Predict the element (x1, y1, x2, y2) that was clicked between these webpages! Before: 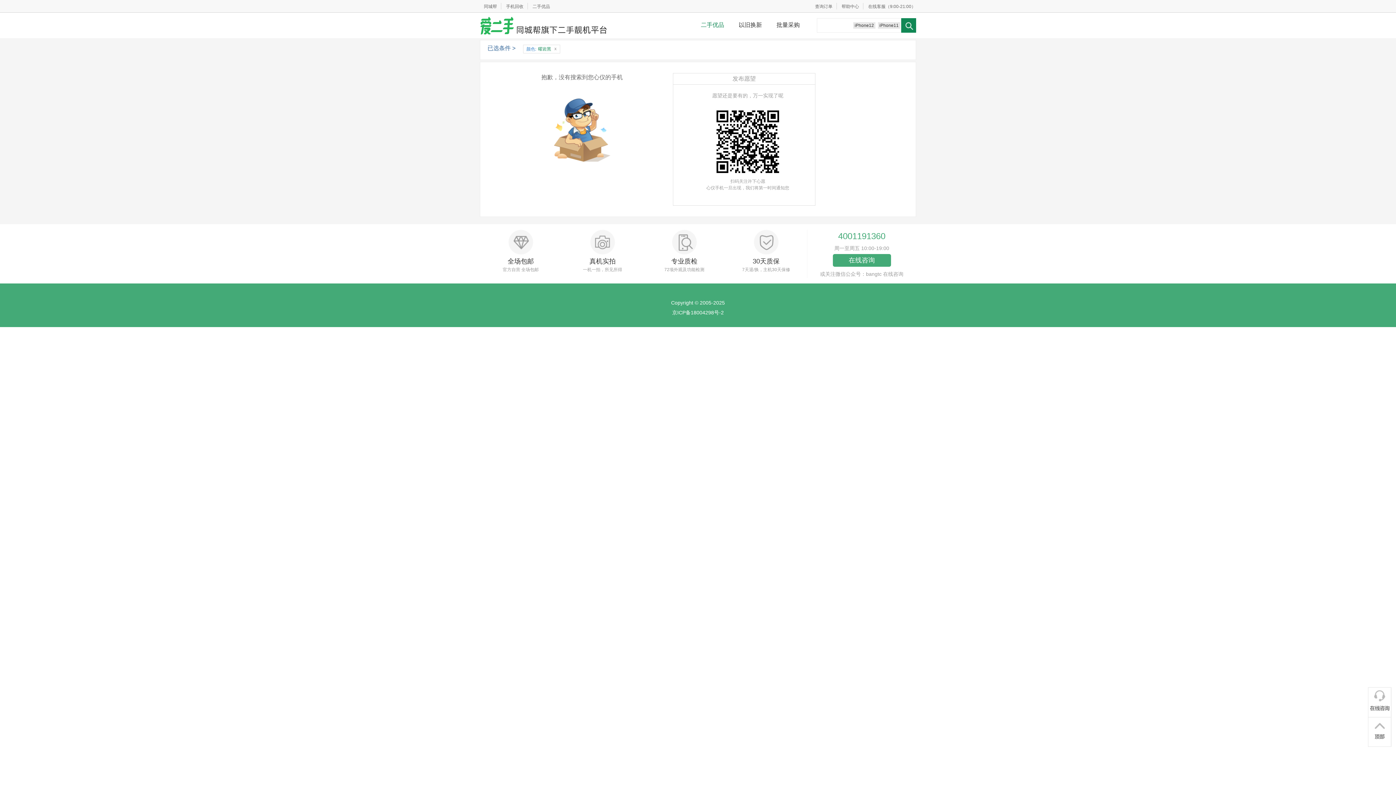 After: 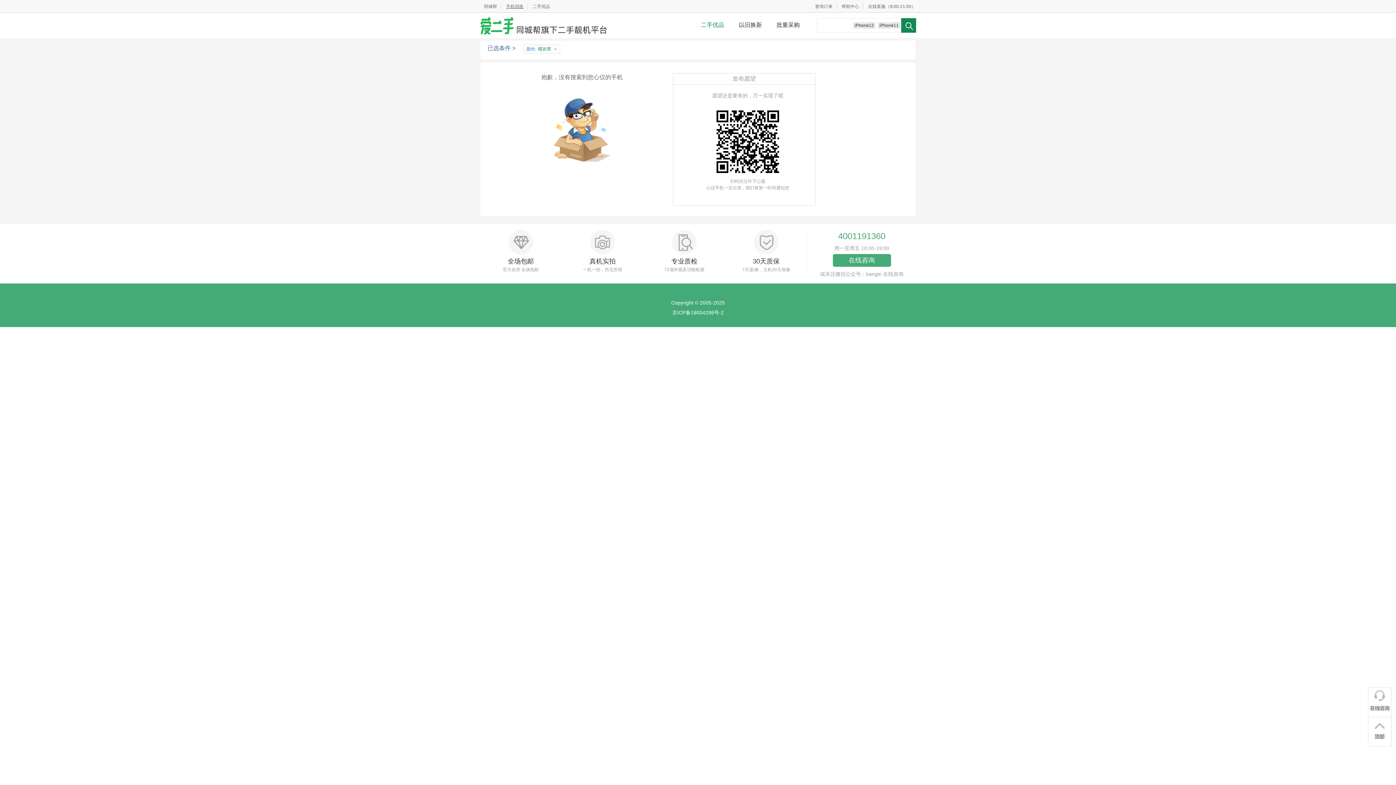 Action: label: 手机回收 bbox: (501, 4, 528, 9)